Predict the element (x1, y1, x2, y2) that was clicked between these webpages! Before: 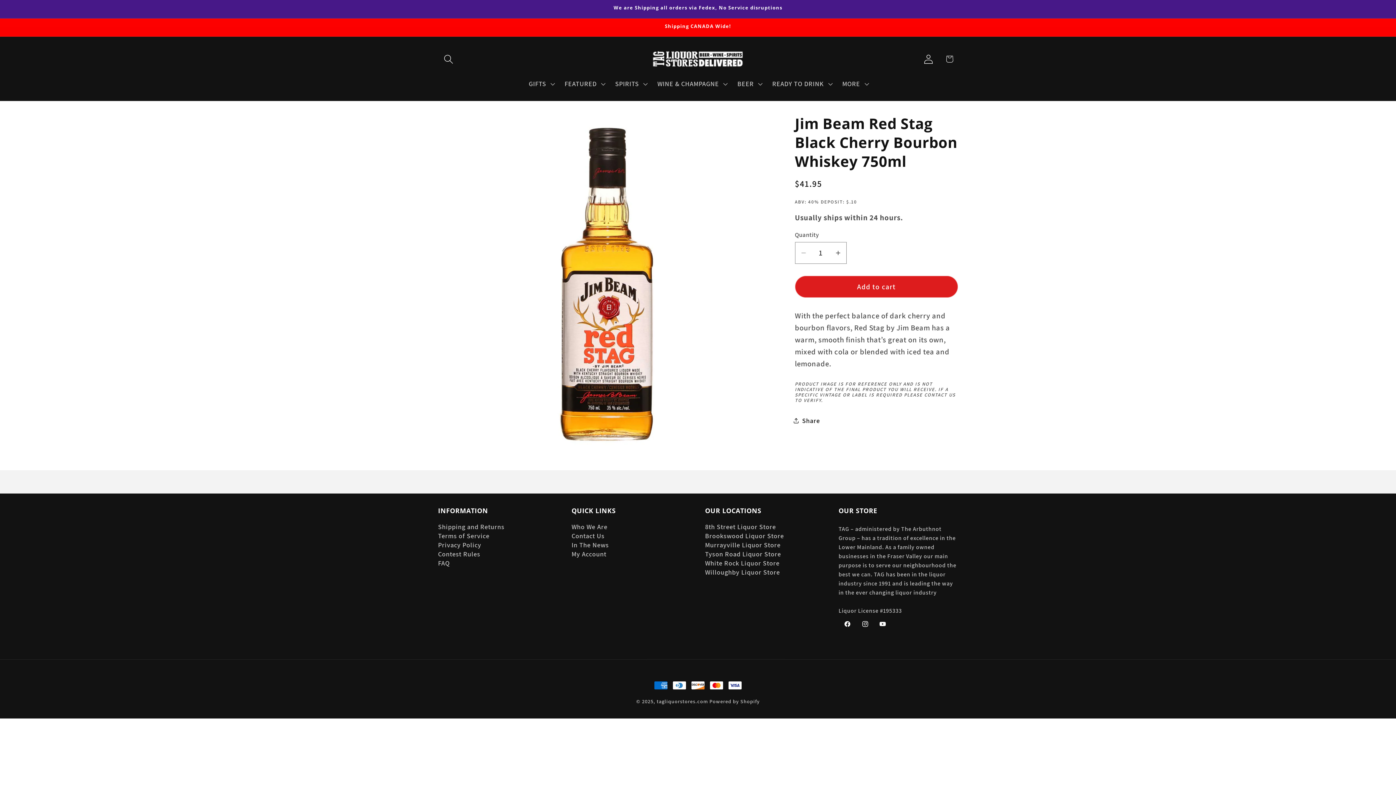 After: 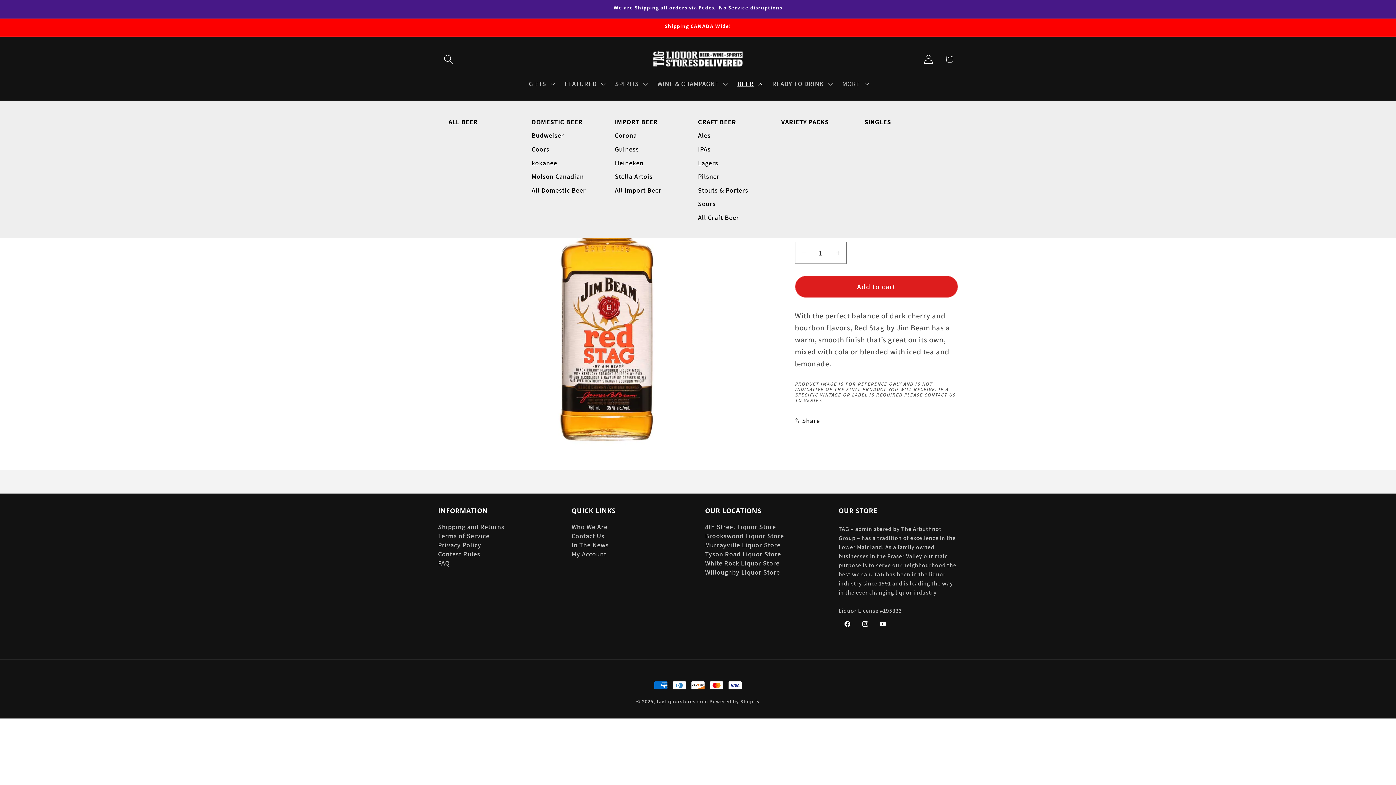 Action: bbox: (731, 74, 766, 93) label: BEER